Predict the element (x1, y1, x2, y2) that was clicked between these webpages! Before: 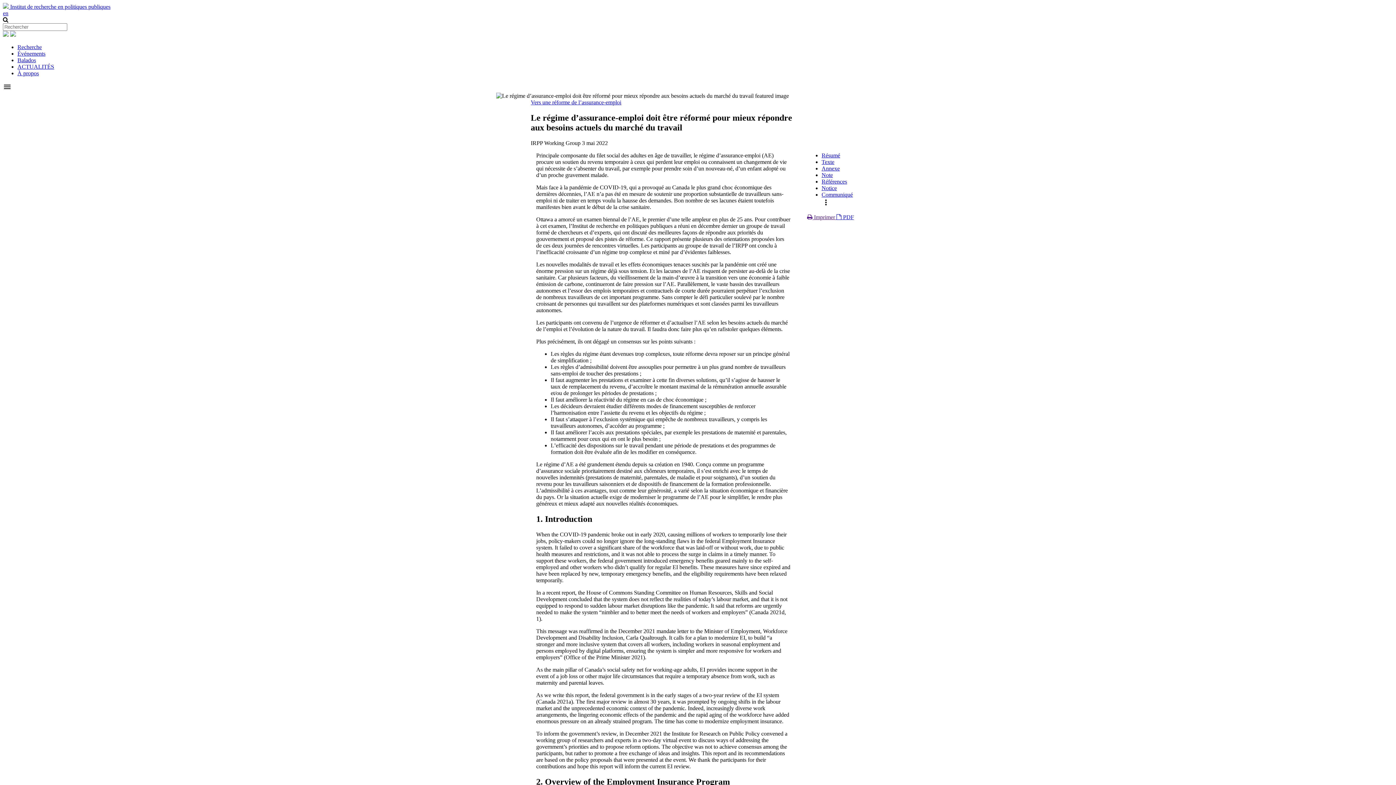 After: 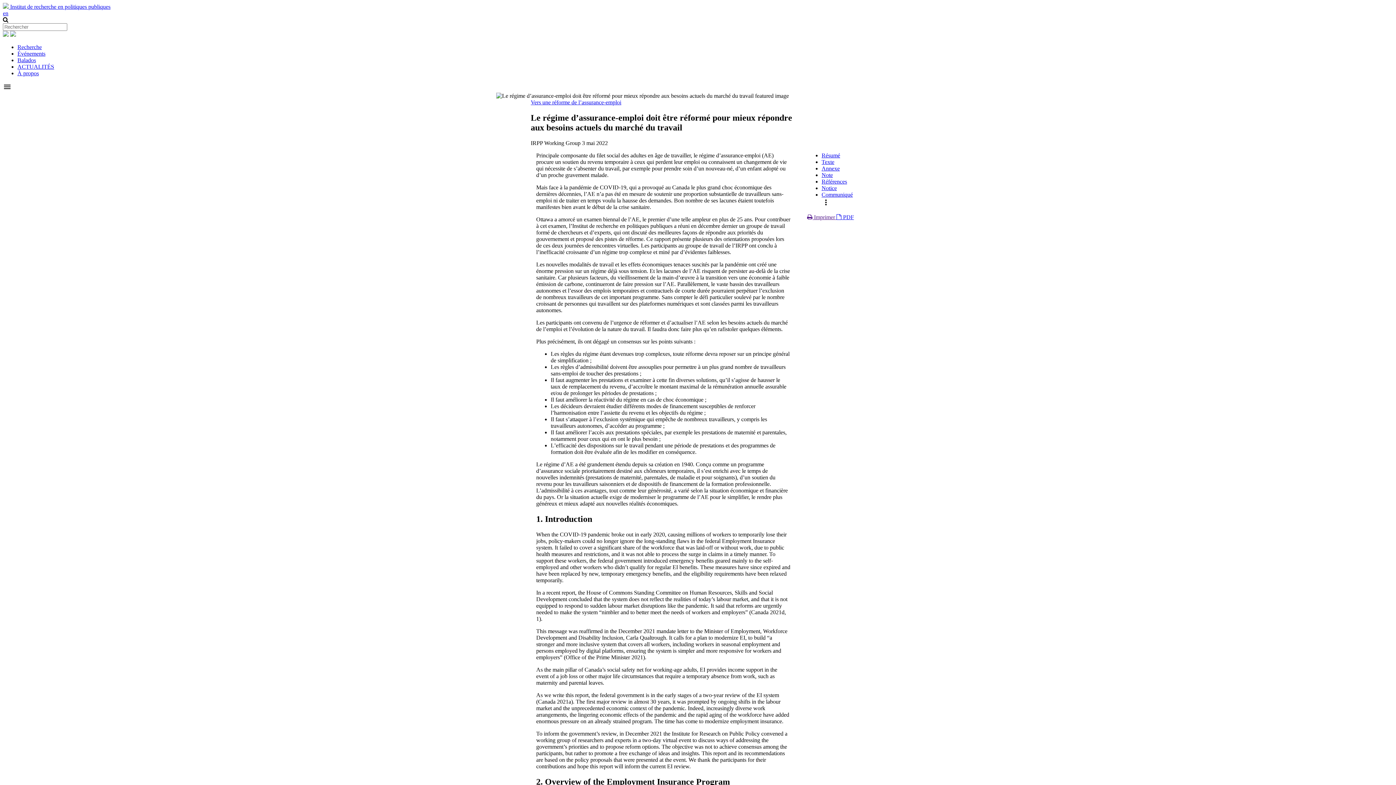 Action: label: menu bbox: (2, 86, 11, 92)